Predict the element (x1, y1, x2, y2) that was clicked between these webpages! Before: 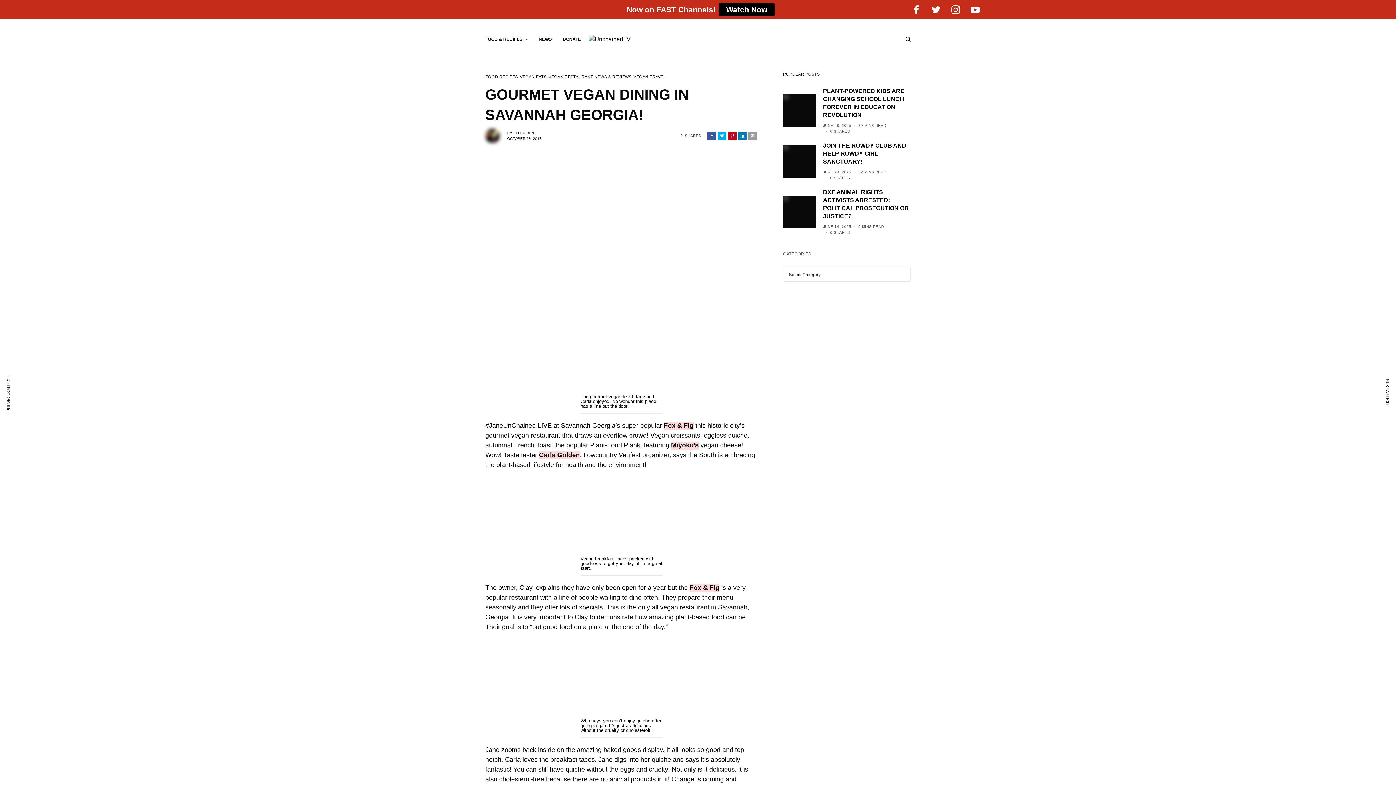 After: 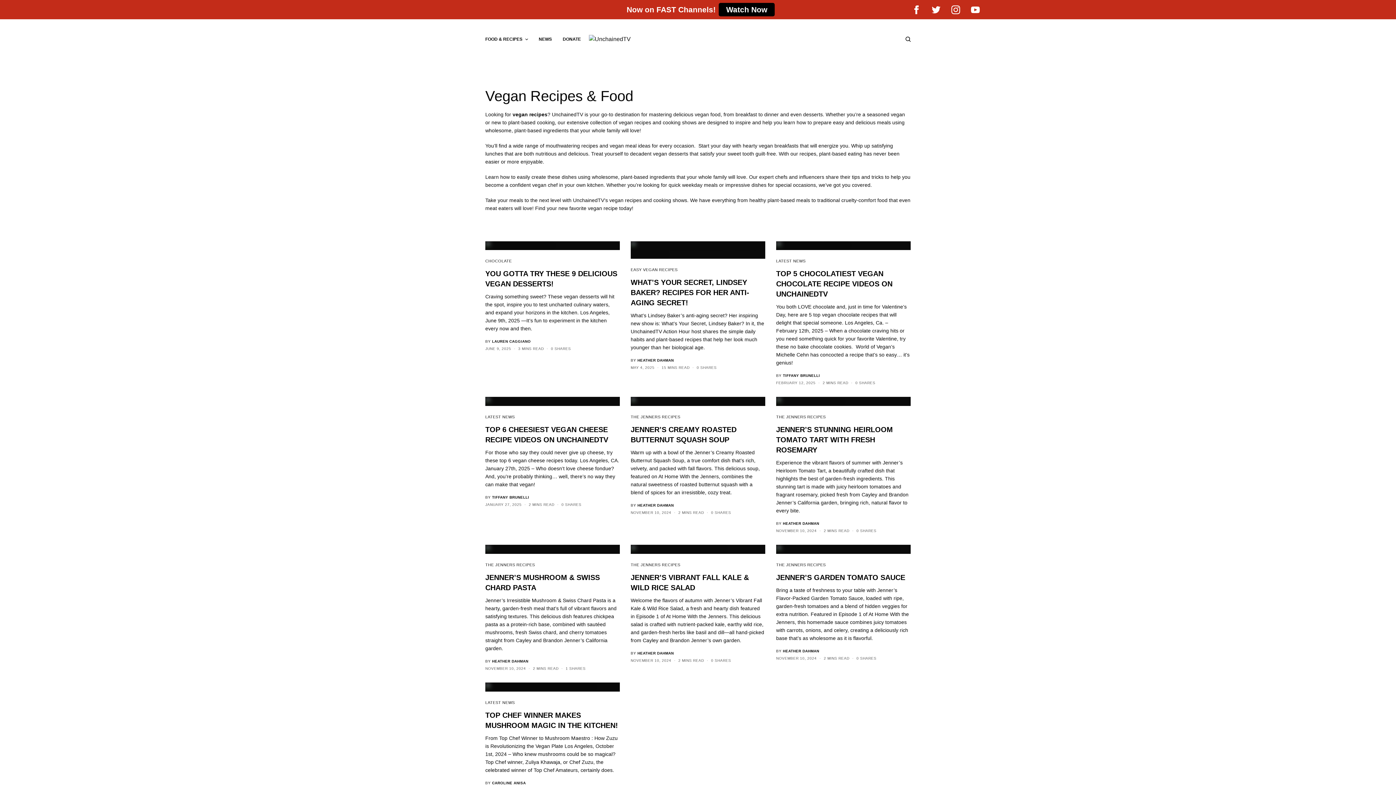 Action: bbox: (485, 28, 528, 50) label: FOOD & RECIPES